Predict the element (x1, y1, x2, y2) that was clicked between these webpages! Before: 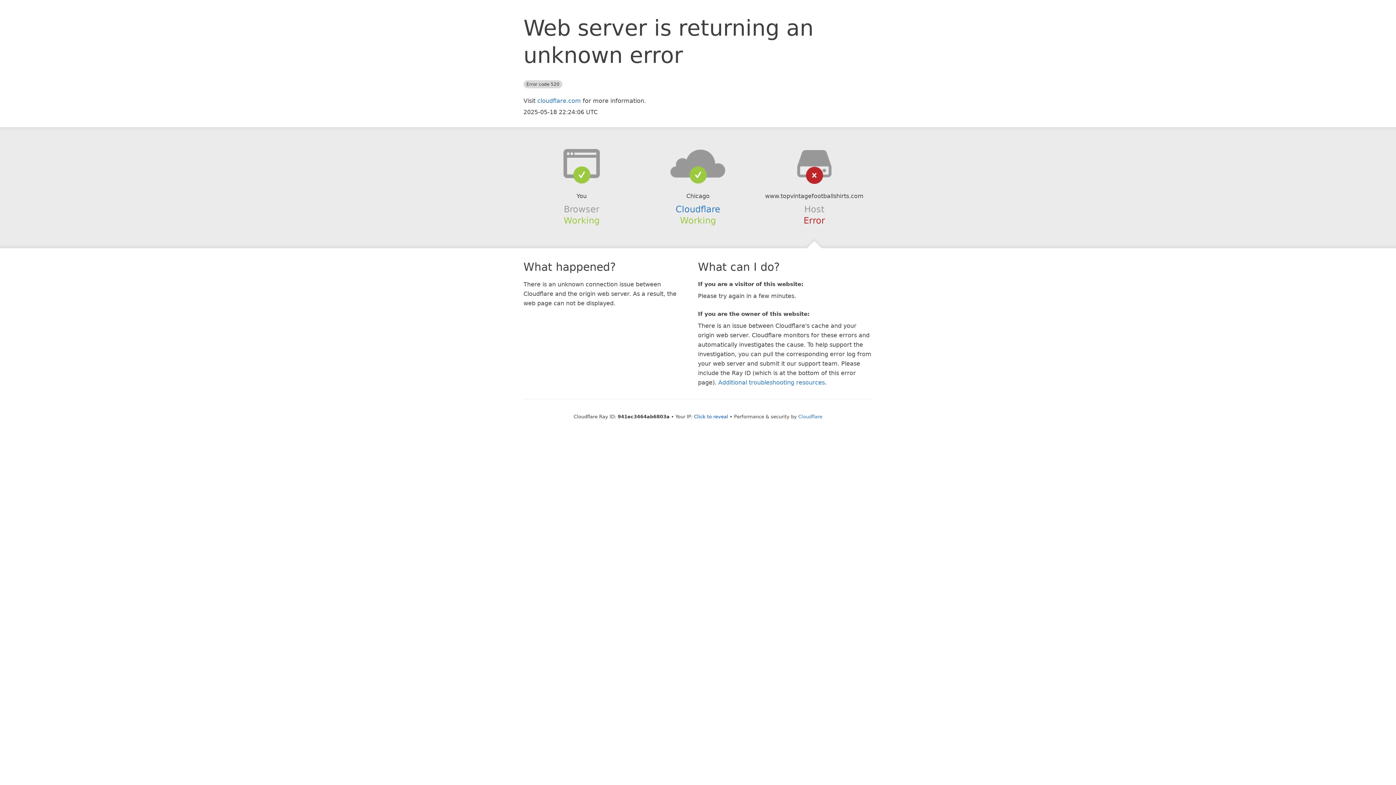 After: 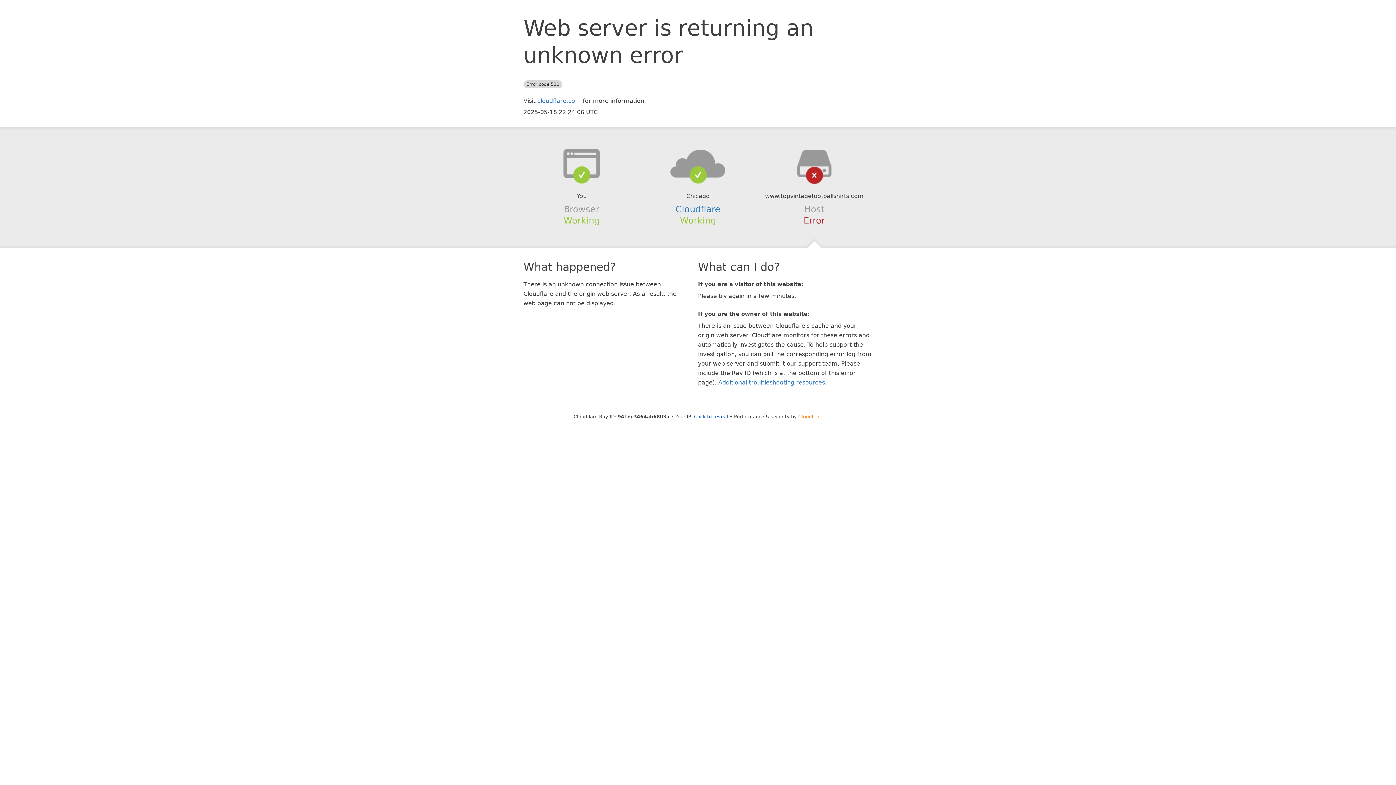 Action: label: Cloudflare bbox: (798, 414, 822, 419)